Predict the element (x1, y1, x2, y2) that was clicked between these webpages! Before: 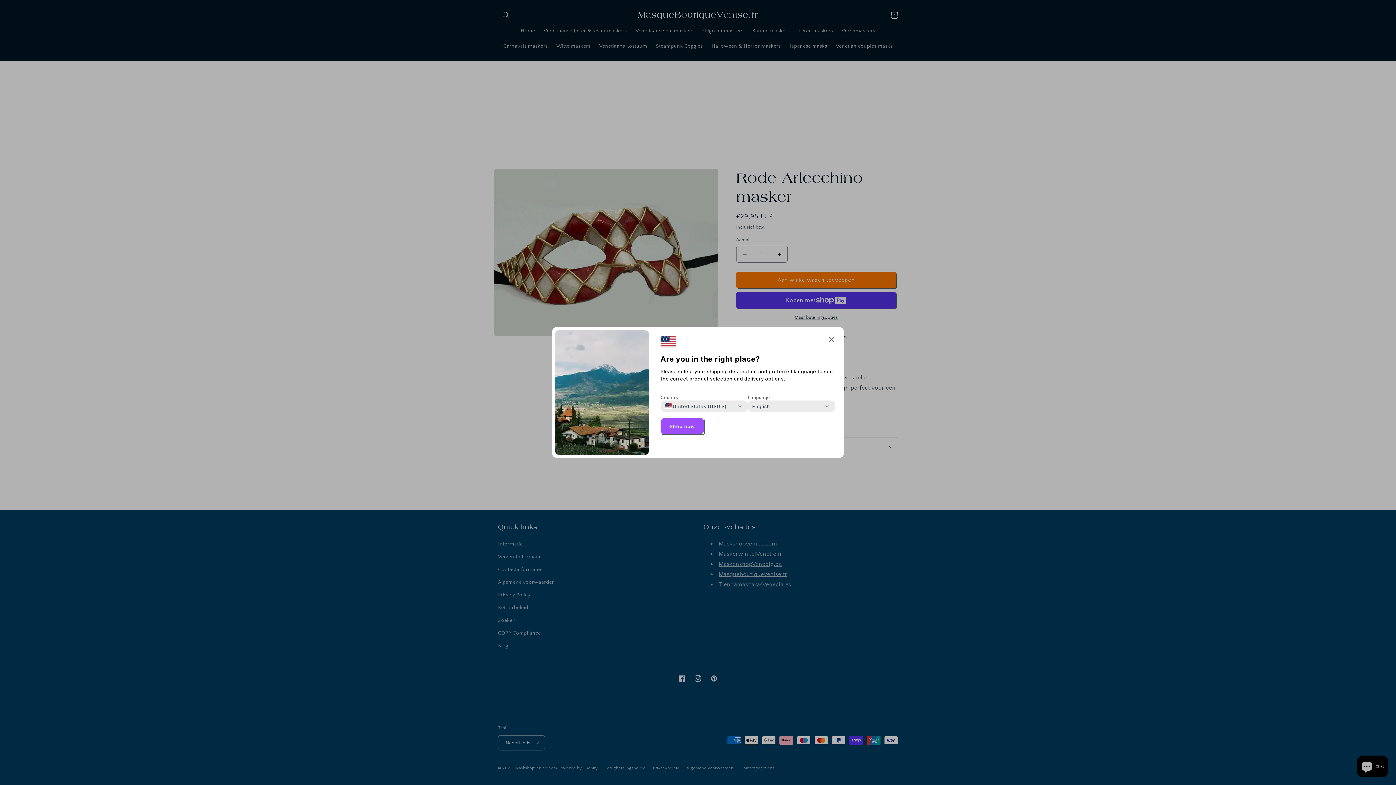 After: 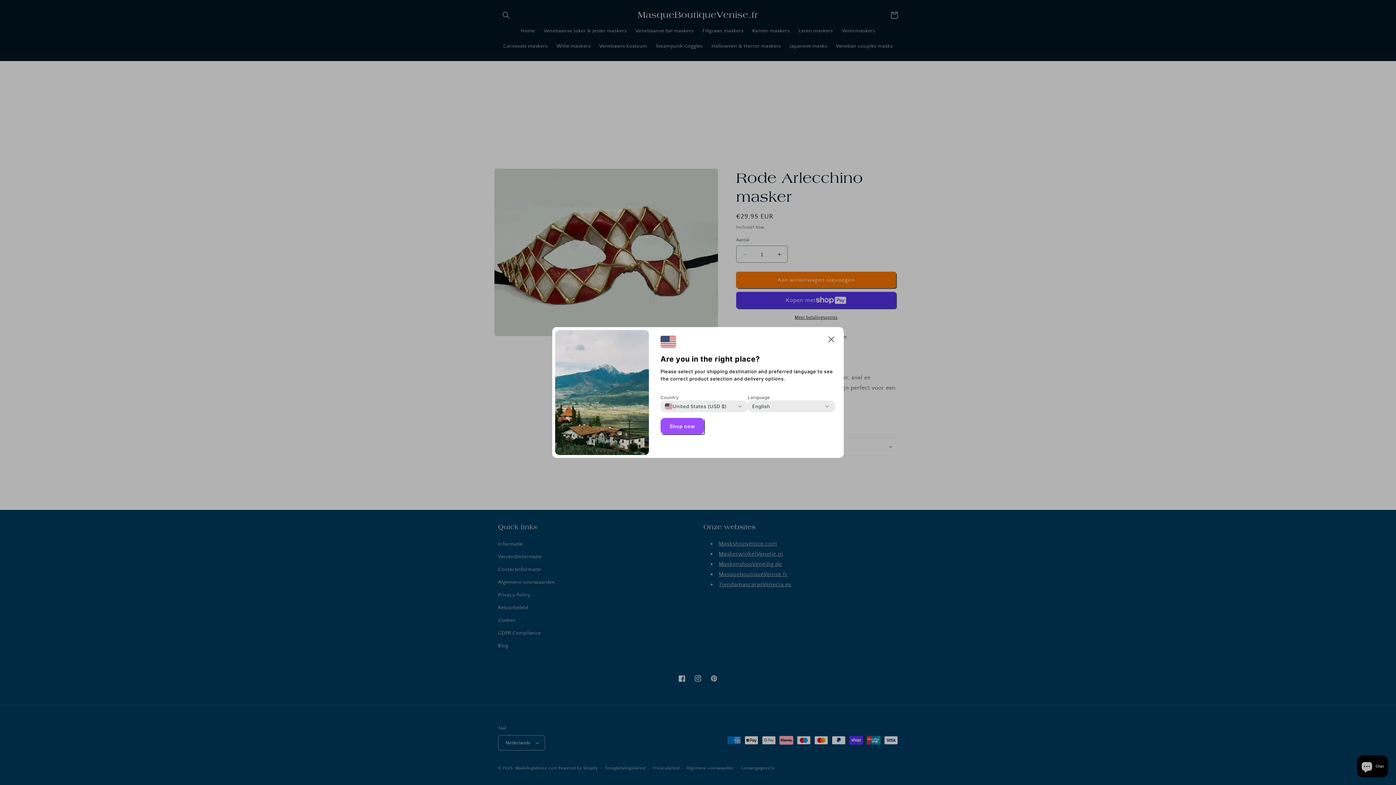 Action: label: Shop now bbox: (660, 418, 704, 434)